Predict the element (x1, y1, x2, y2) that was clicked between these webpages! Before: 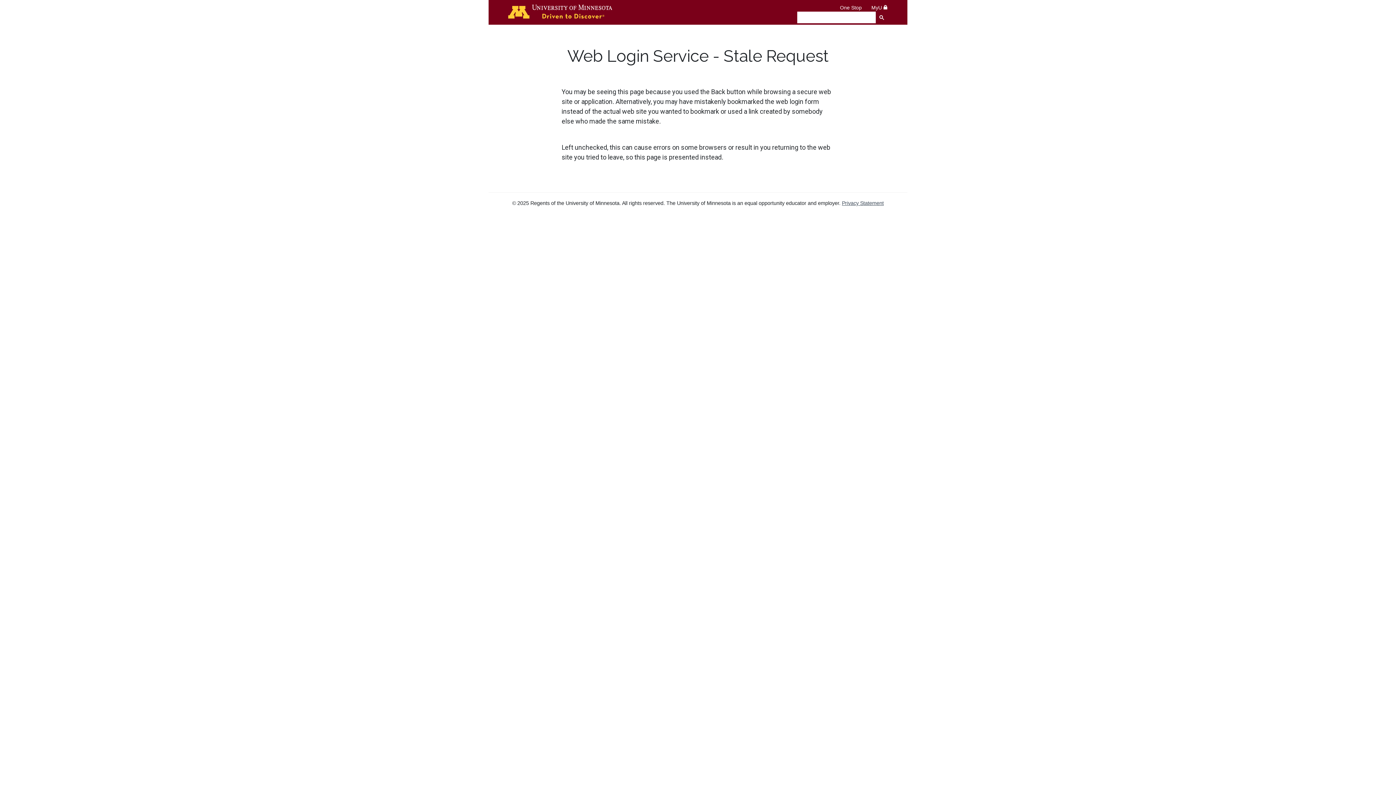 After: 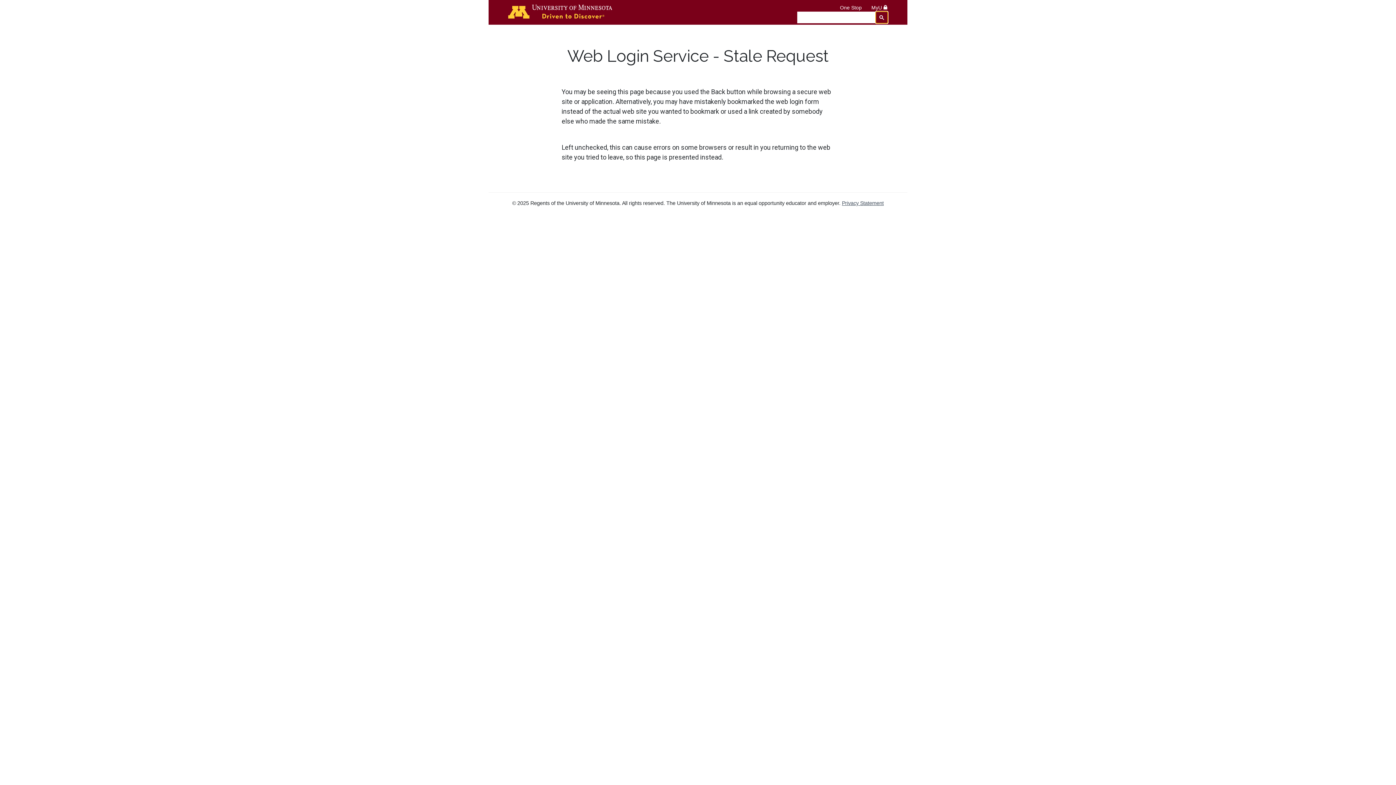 Action: bbox: (876, 11, 888, 23)